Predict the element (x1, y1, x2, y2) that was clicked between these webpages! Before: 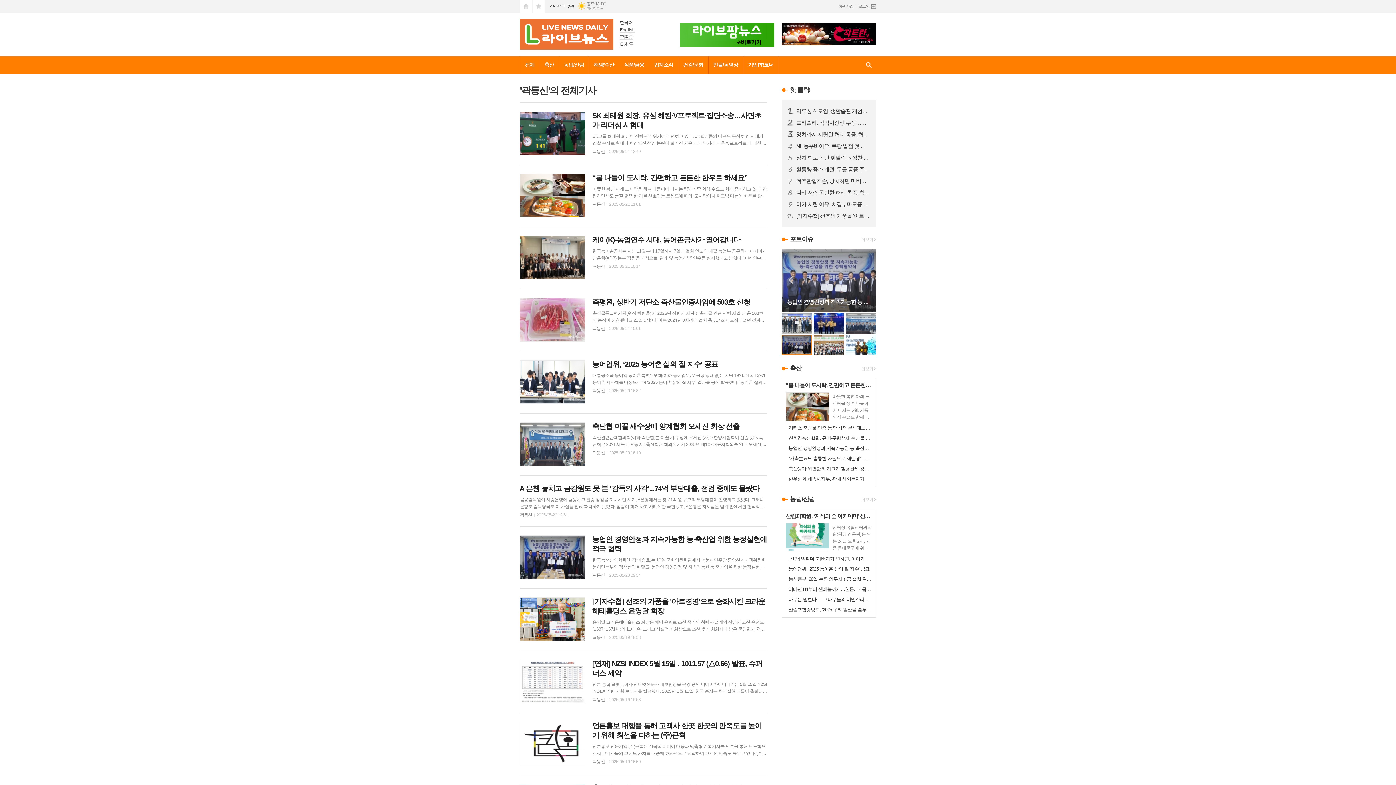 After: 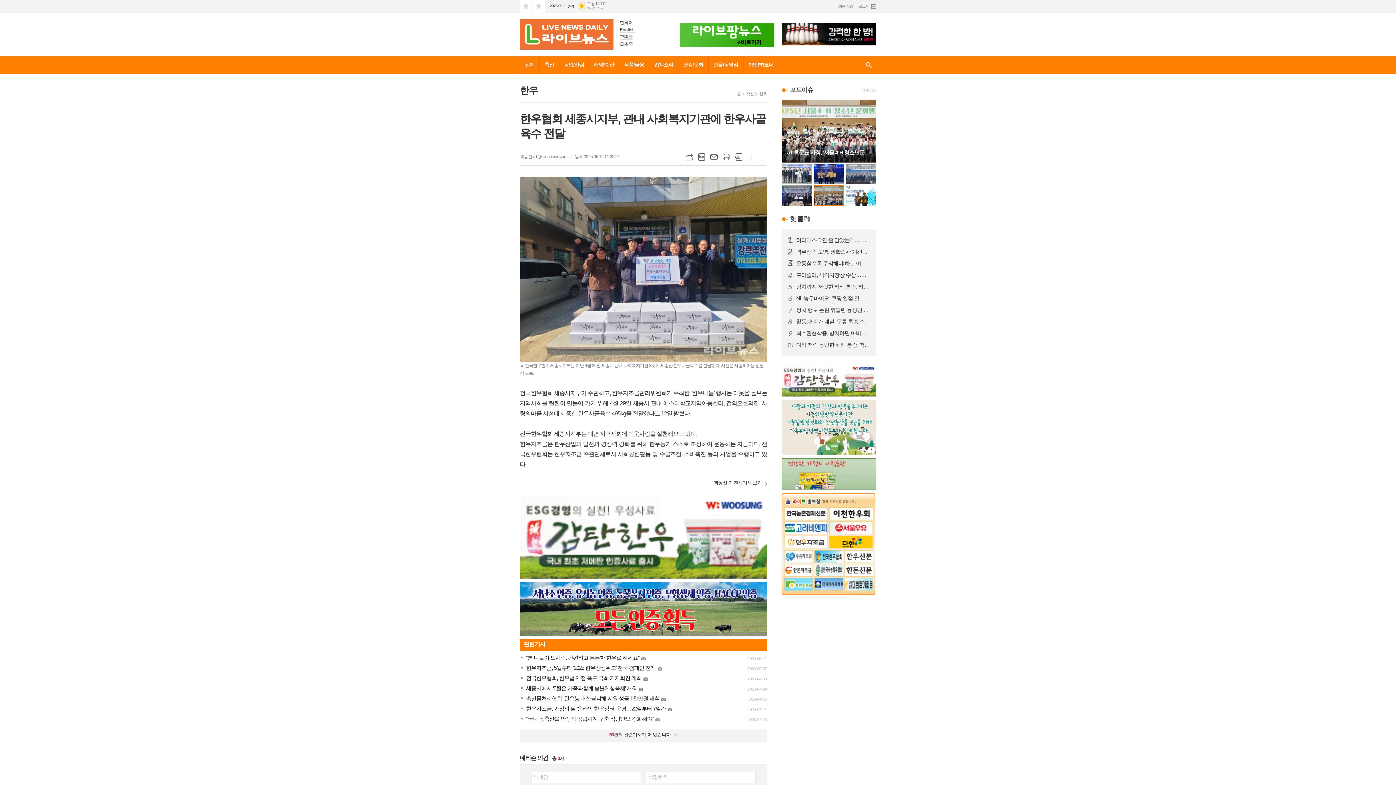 Action: bbox: (788, 476, 872, 482) label: 한우협회 세종시지부, 관내 사회복지기관에 한우사골육수 전달